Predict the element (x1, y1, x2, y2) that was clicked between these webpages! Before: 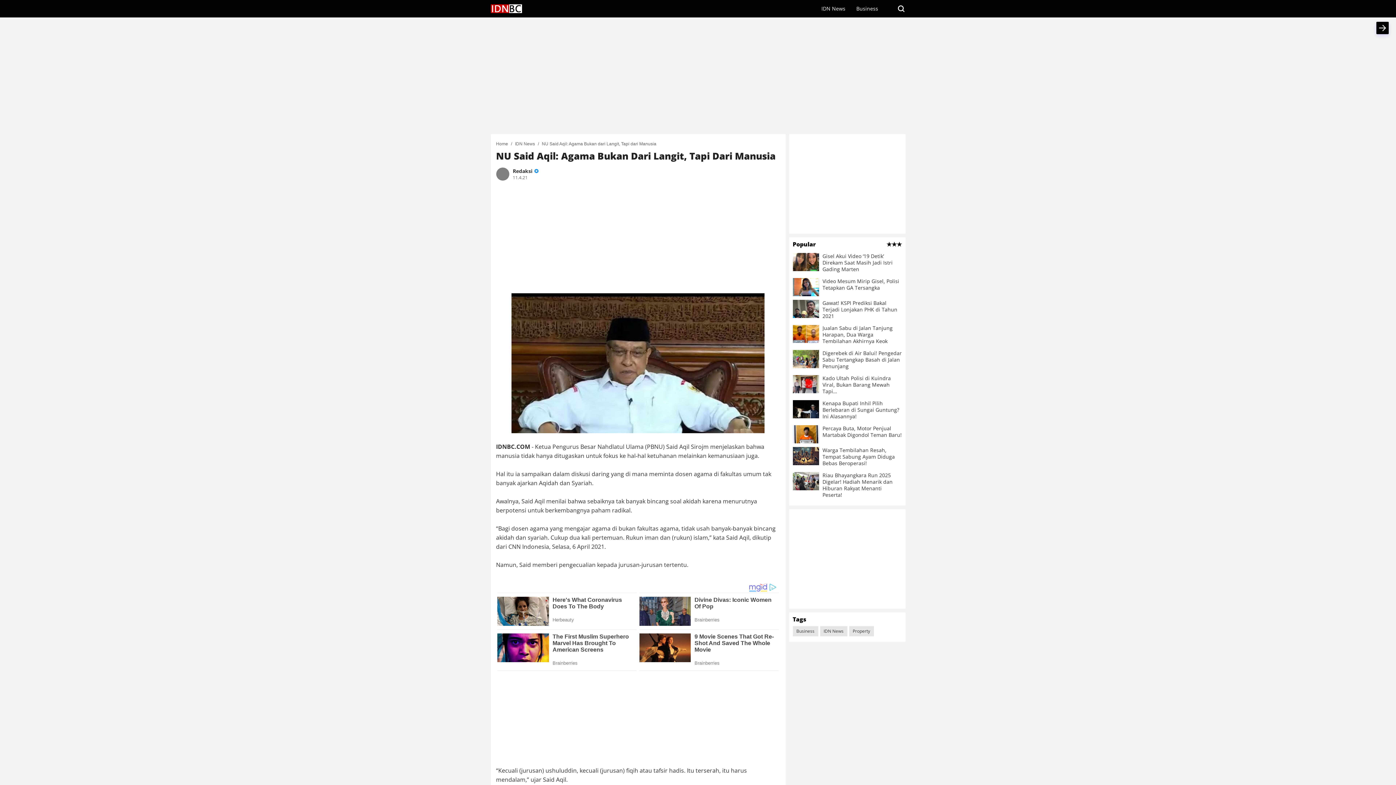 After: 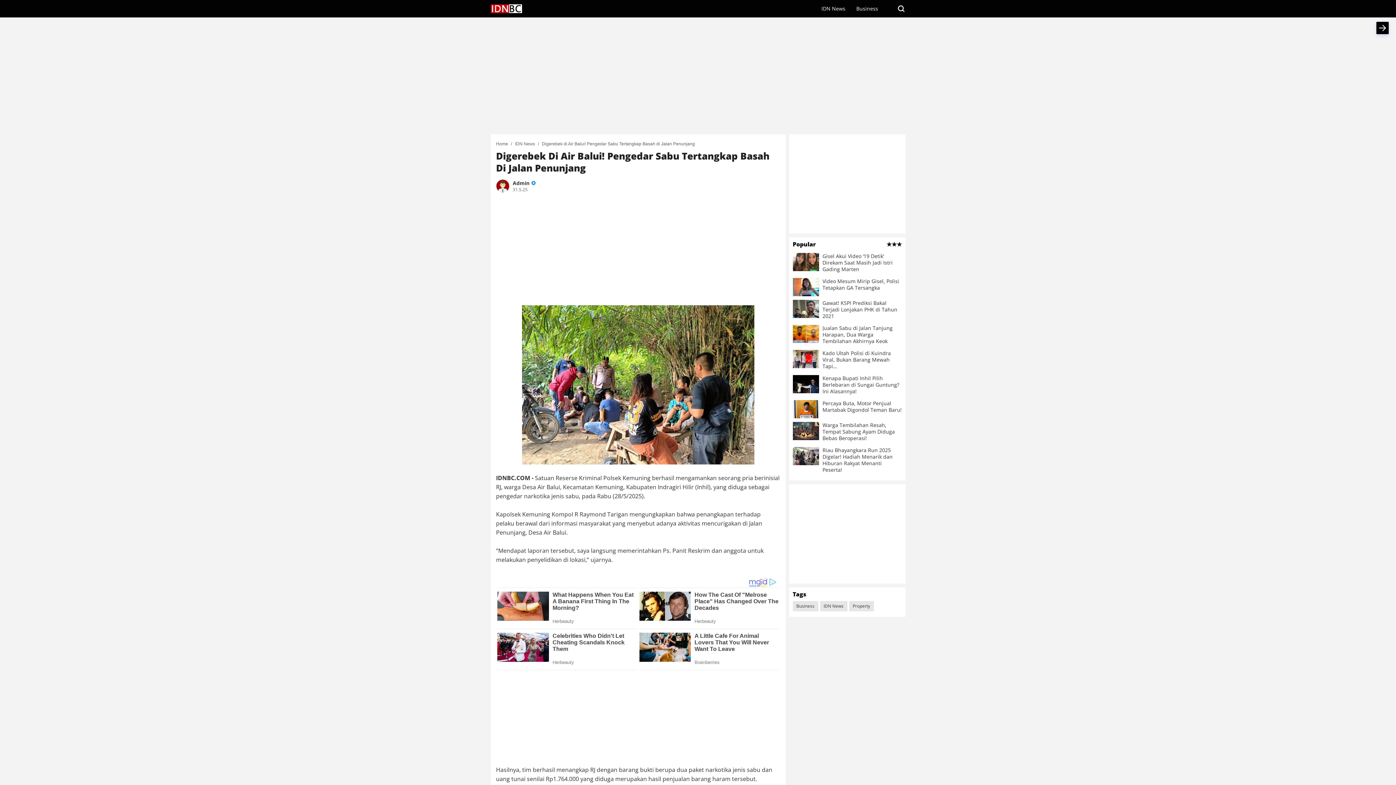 Action: bbox: (792, 350, 819, 368)